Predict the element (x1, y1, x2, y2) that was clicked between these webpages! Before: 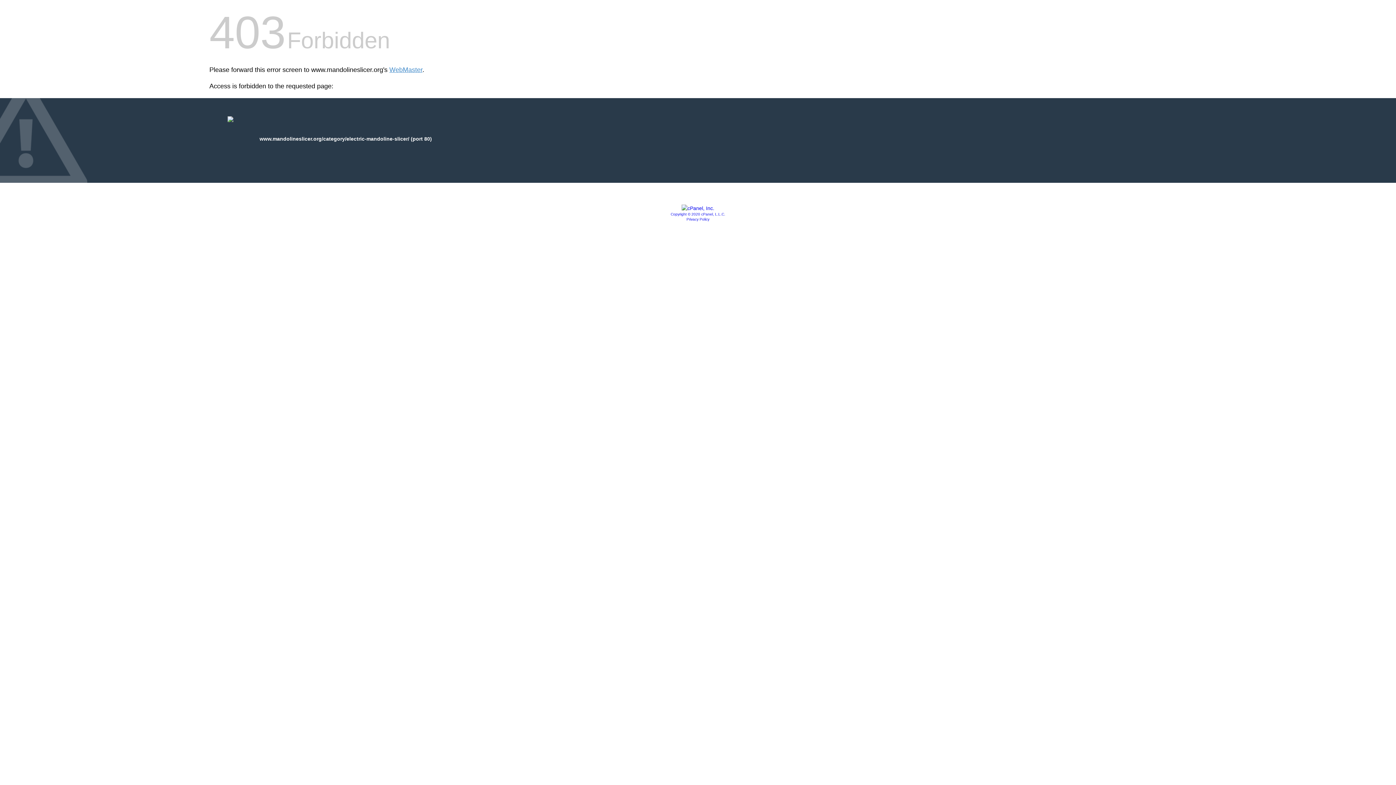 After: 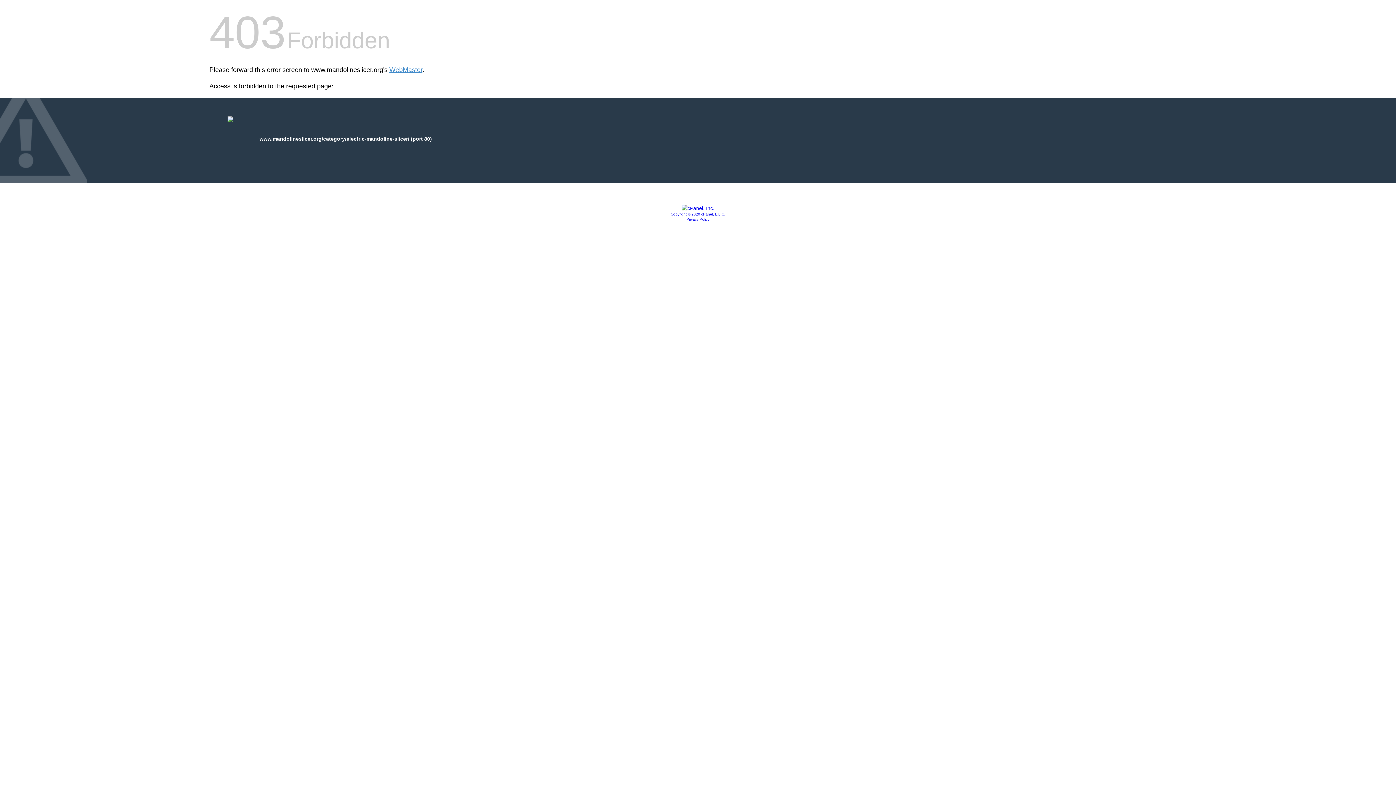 Action: label: Privacy Policy bbox: (686, 217, 709, 221)